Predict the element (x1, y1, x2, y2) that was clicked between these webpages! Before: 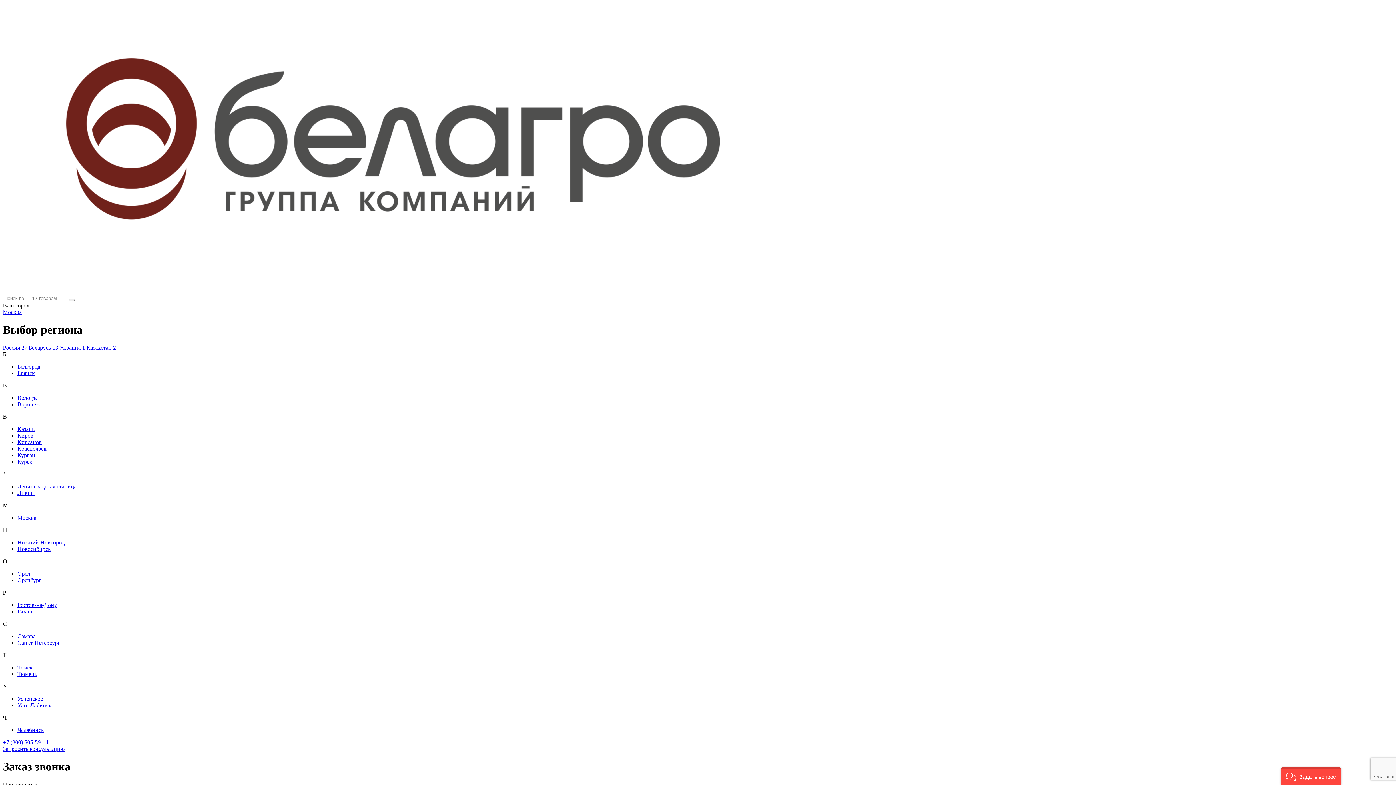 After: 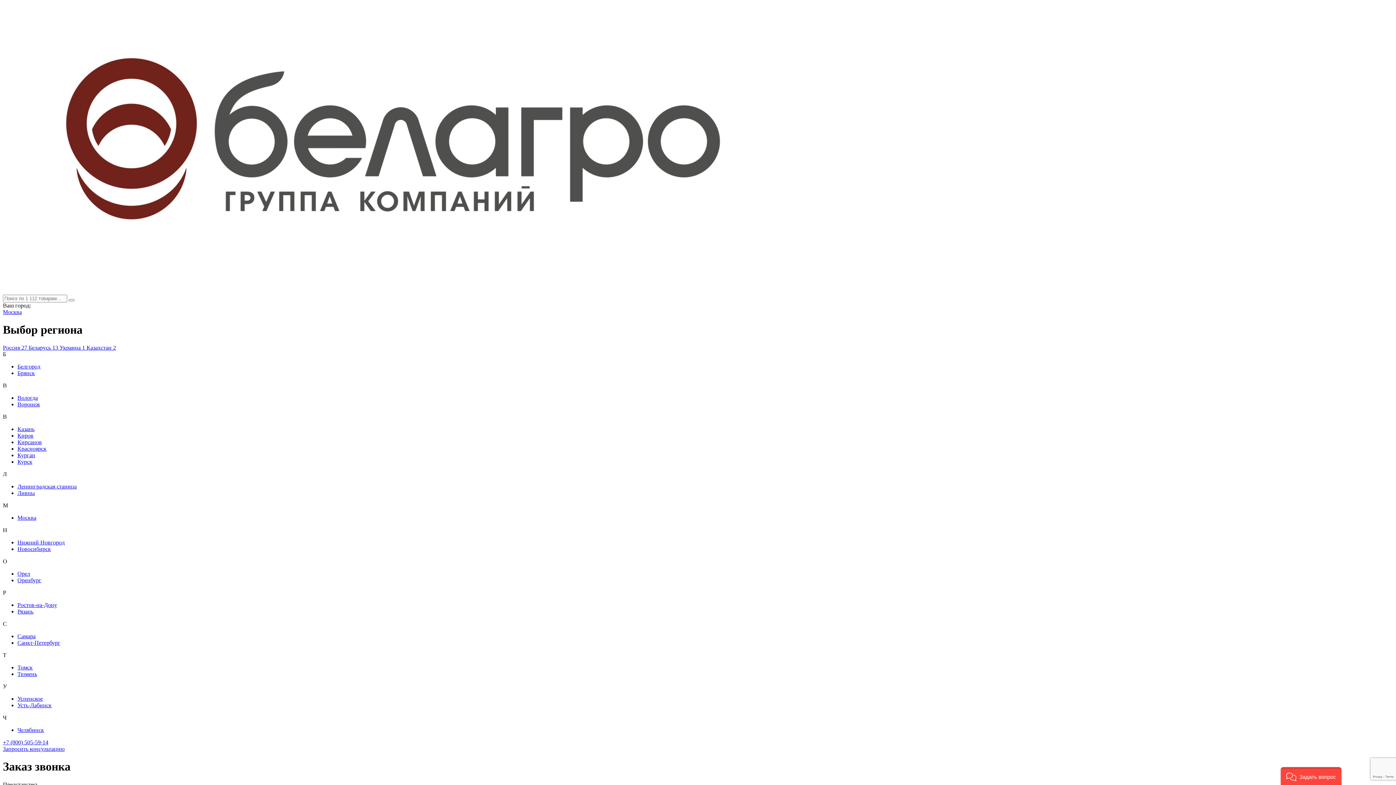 Action: label: Ливны bbox: (17, 490, 34, 496)